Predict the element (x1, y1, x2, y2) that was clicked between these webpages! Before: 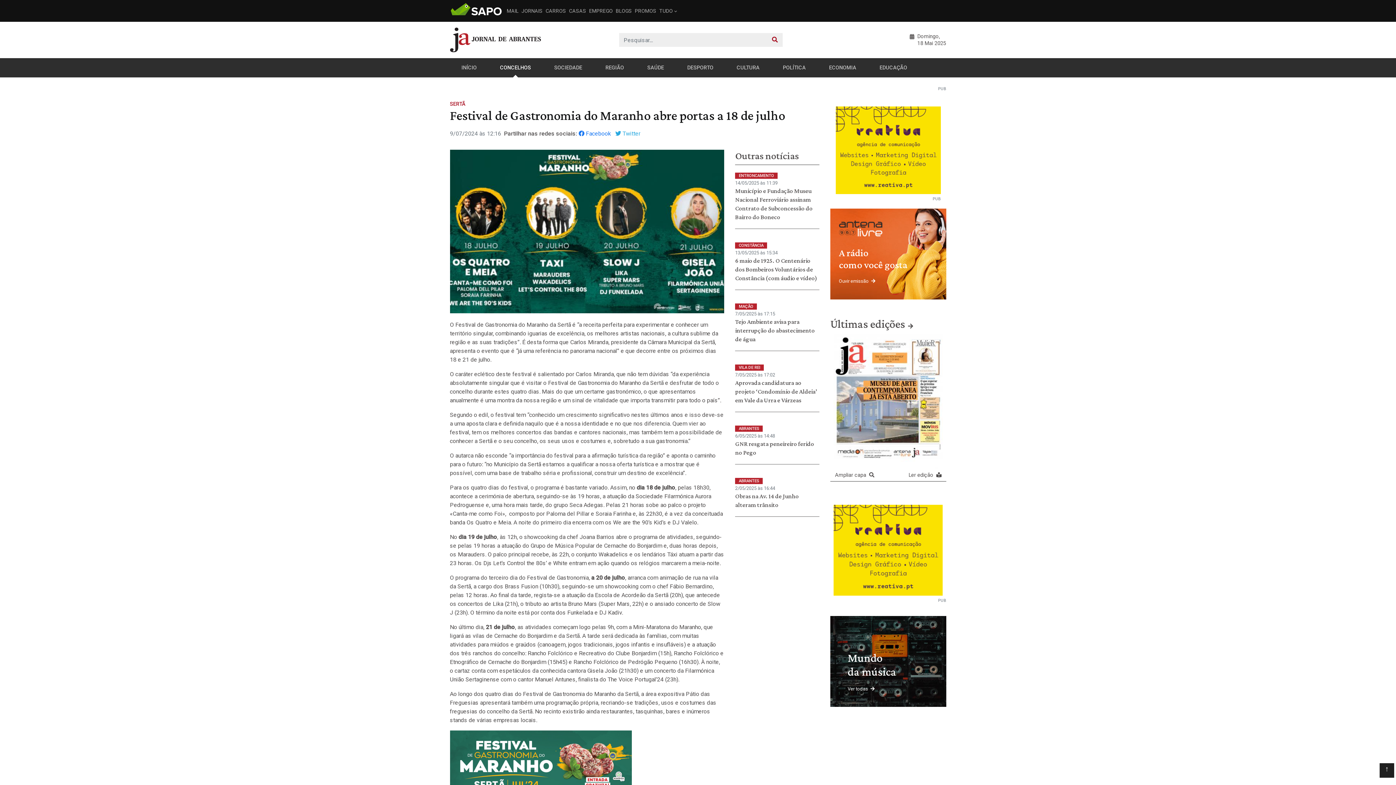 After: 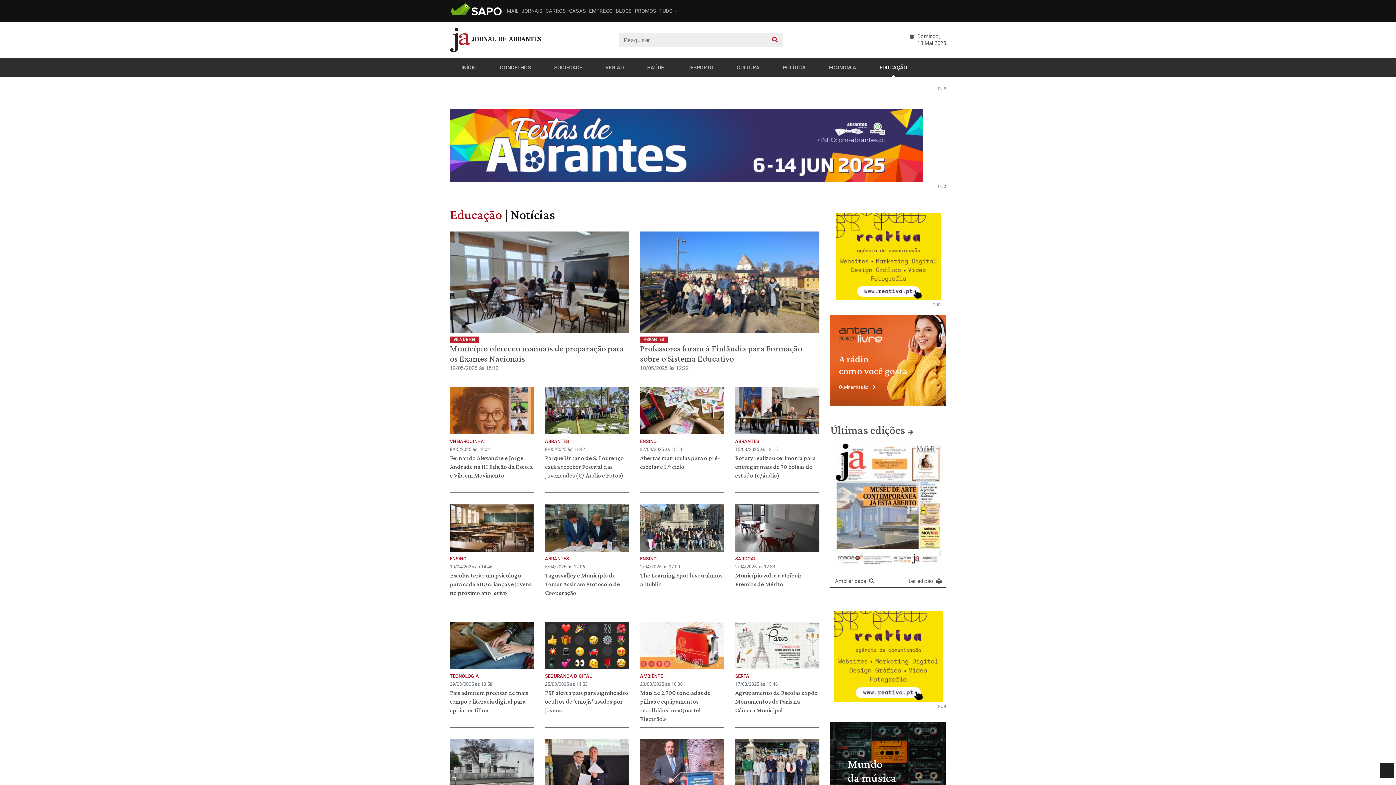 Action: label: EDUCAÇÃO bbox: (868, 61, 919, 74)